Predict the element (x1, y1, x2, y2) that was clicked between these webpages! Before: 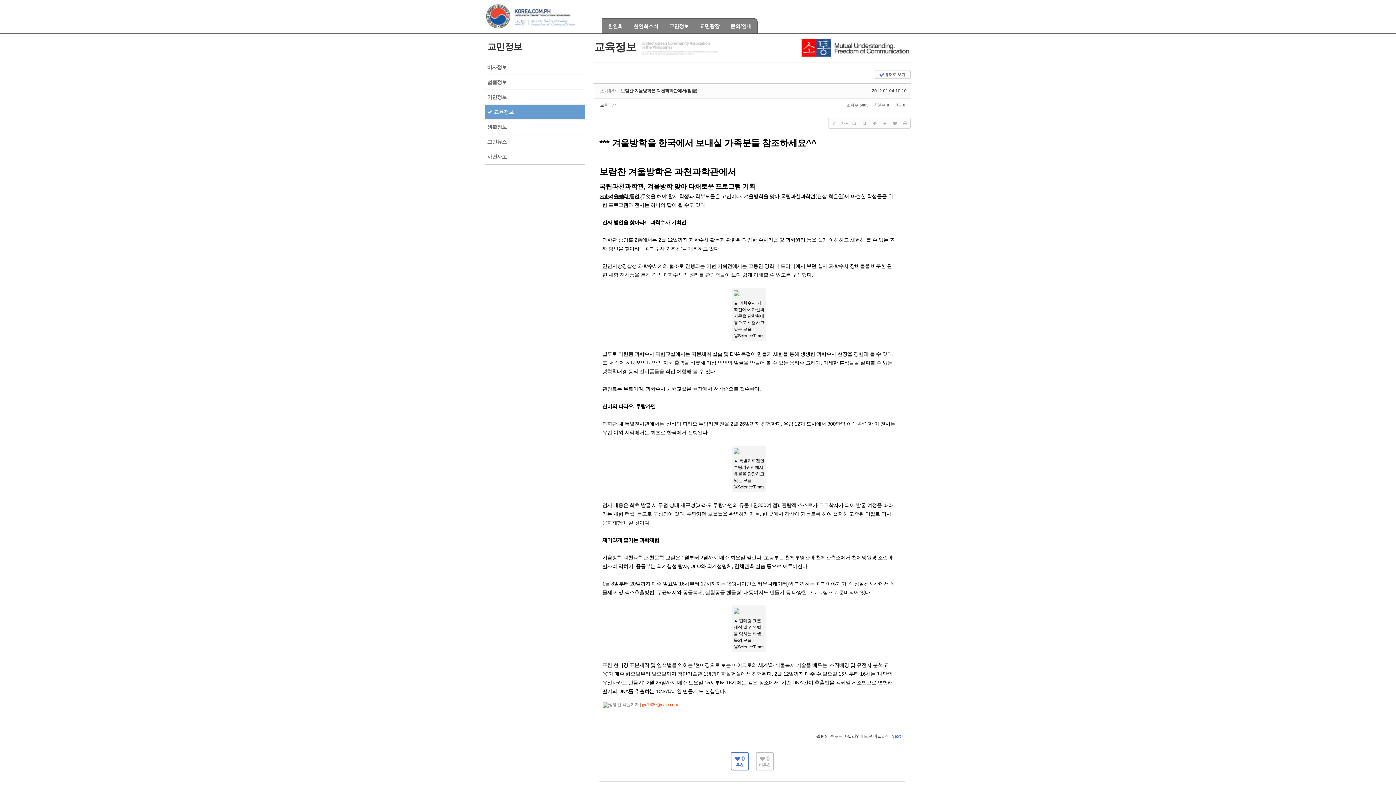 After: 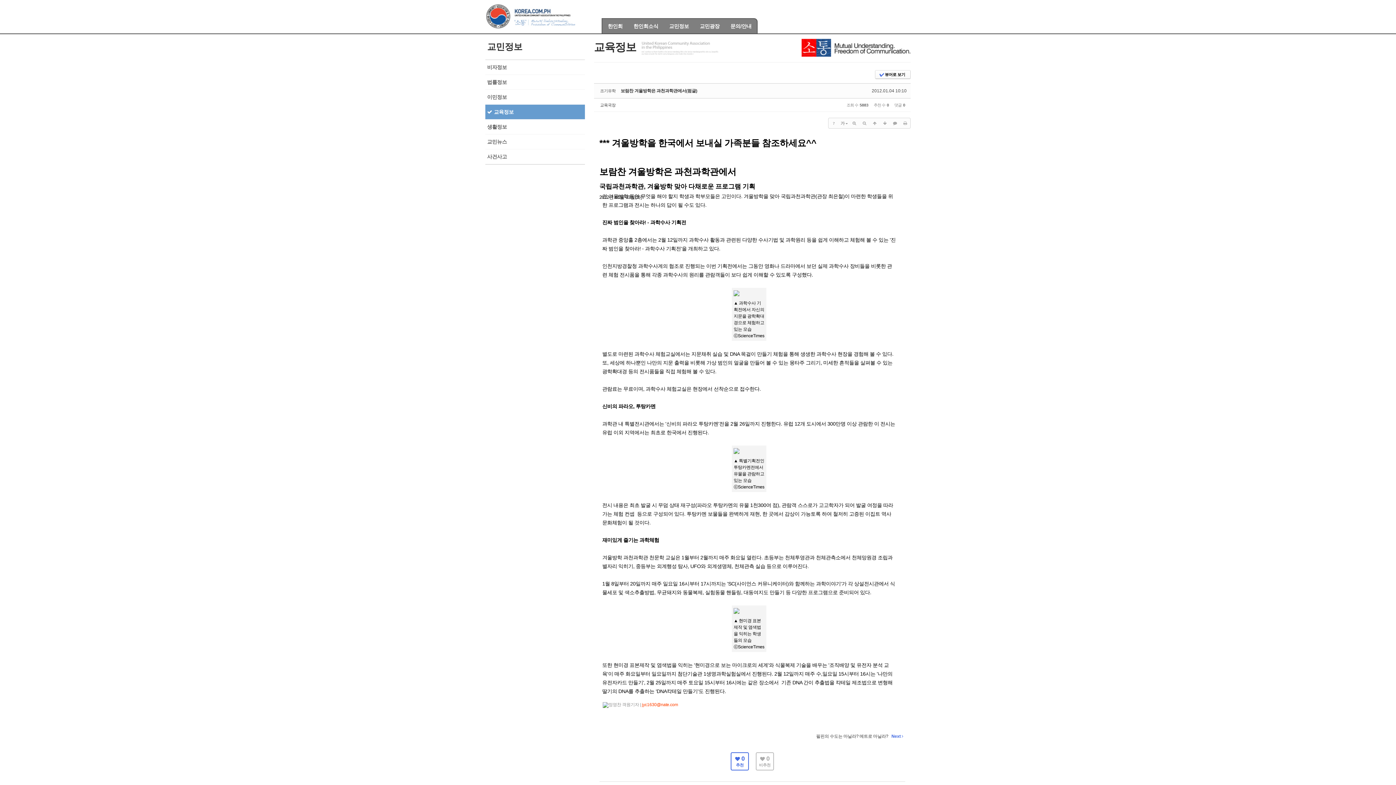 Action: label: ✔ 뷰어로 보기 bbox: (875, 70, 910, 78)